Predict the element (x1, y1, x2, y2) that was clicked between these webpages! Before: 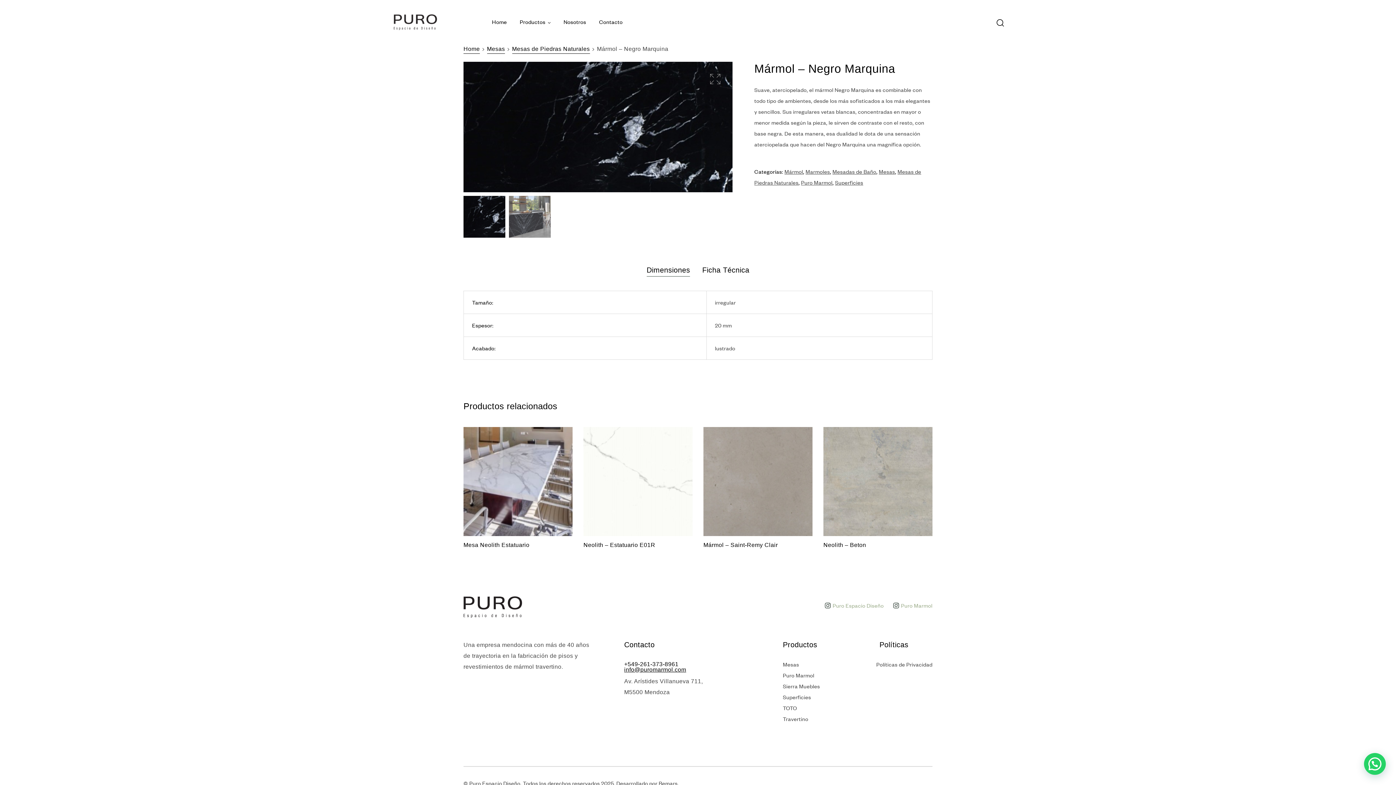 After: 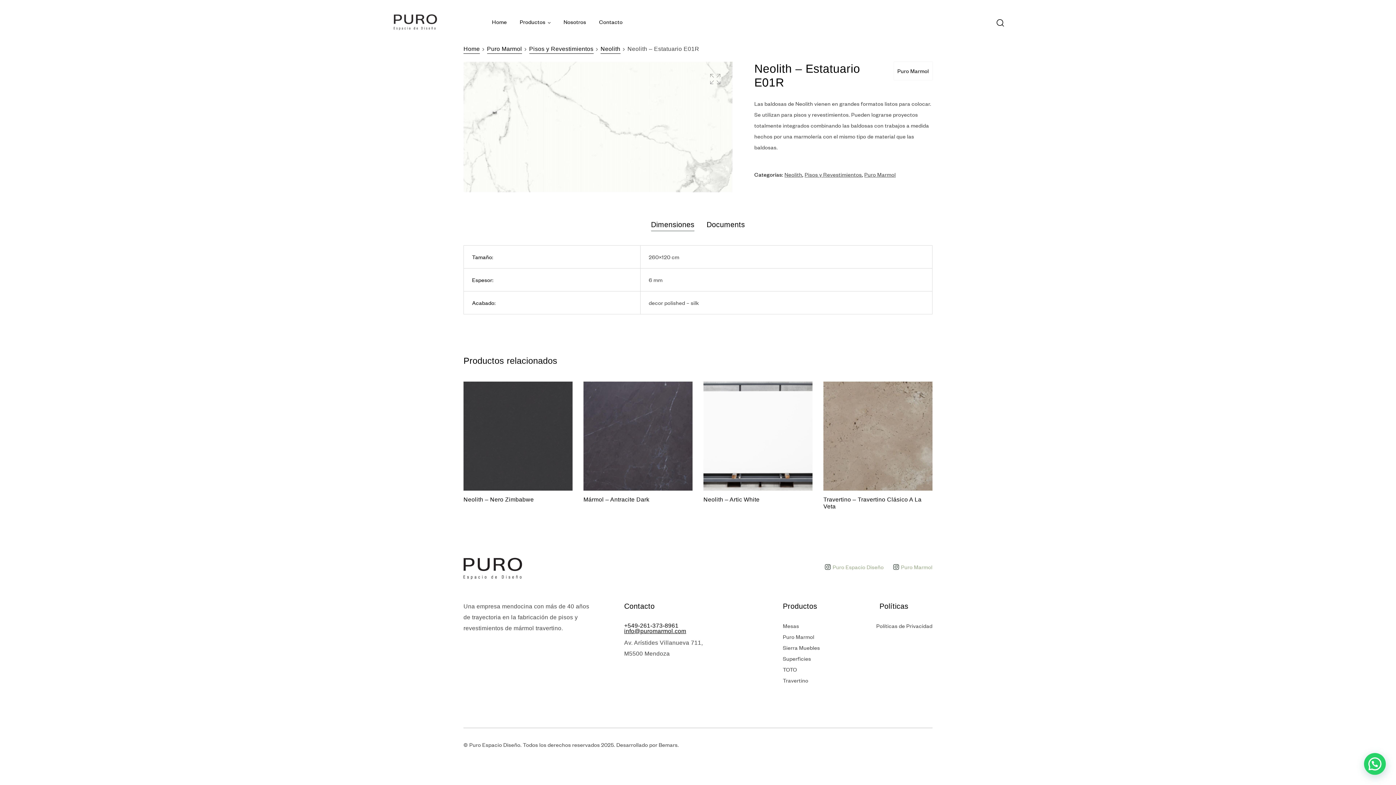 Action: bbox: (583, 542, 655, 548) label: Neolith – Estatuario E01R